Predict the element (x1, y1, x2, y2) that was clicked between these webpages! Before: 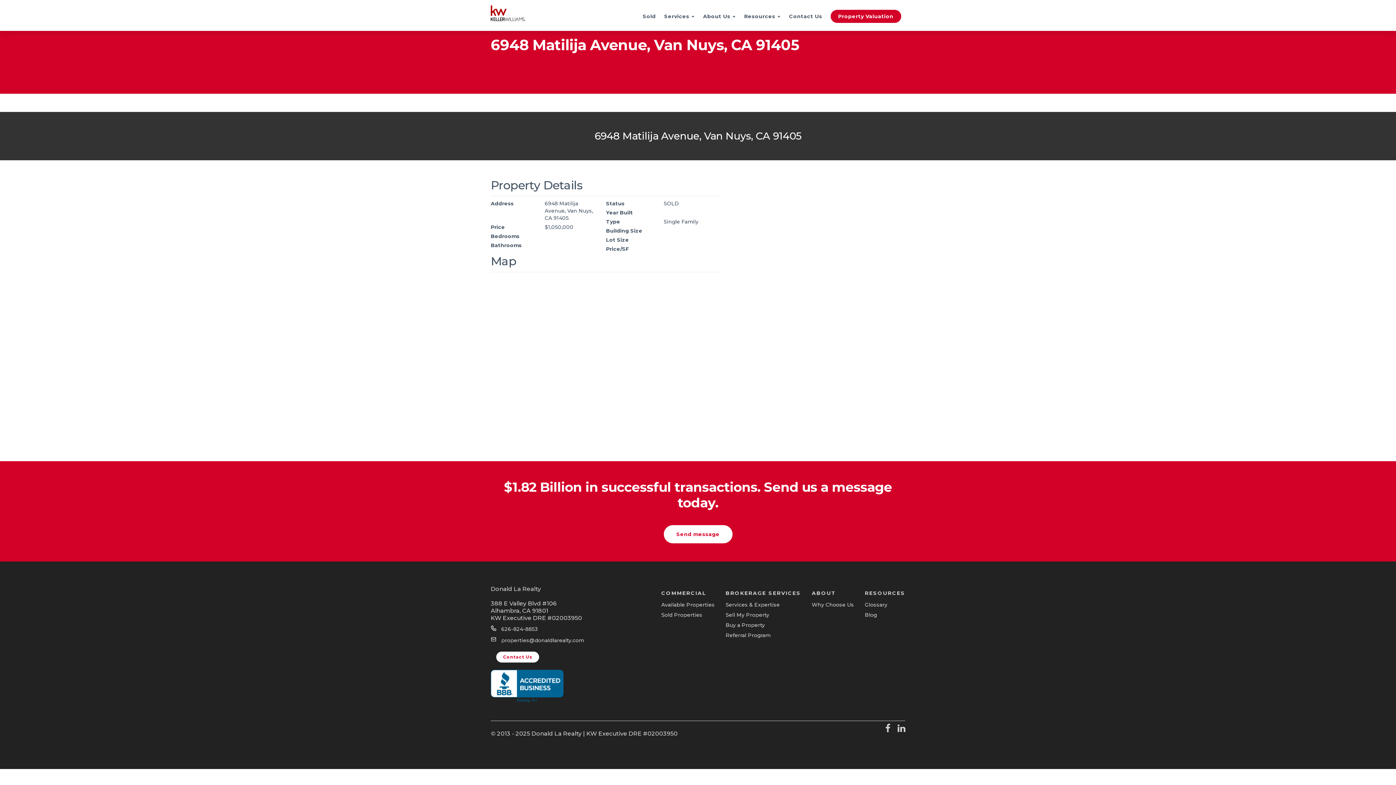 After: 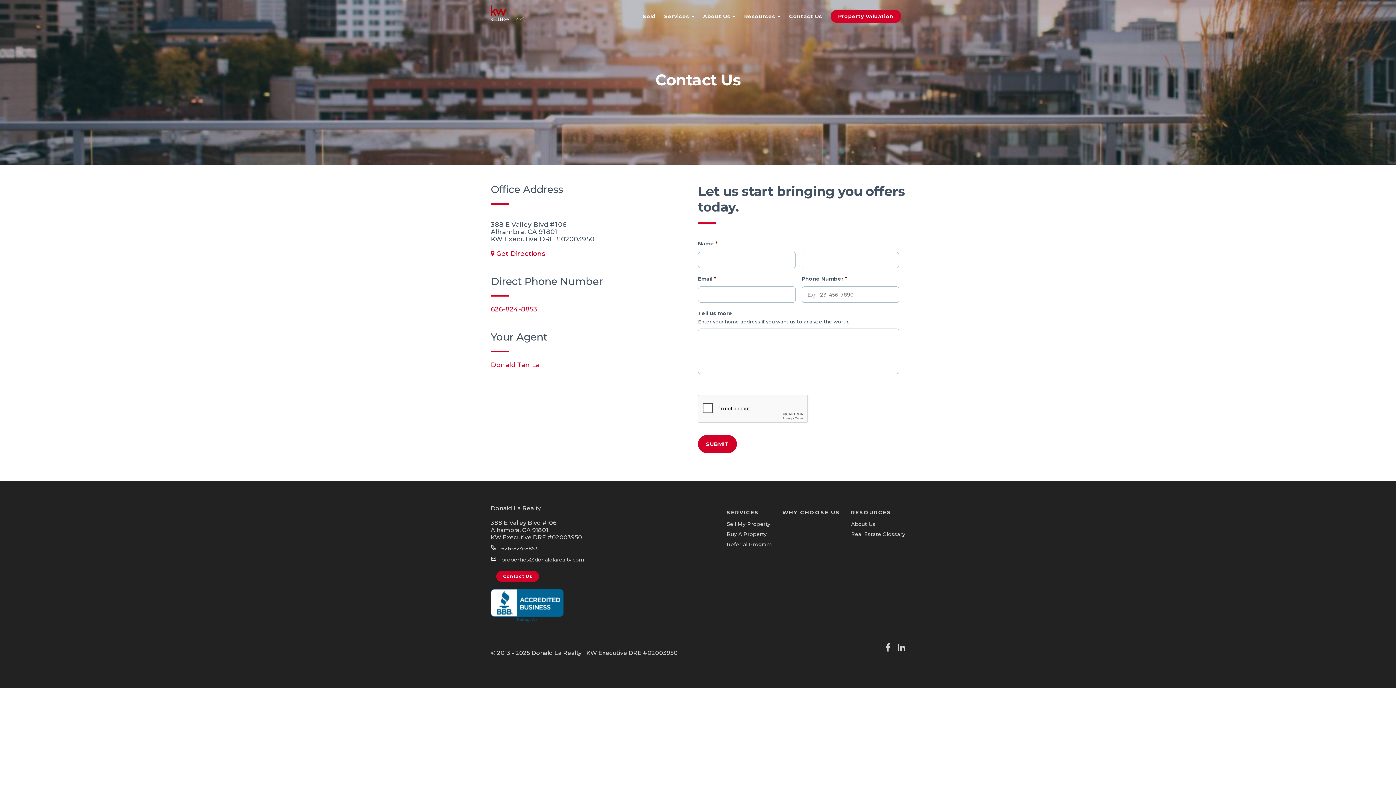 Action: label: Contact Us bbox: (789, 9, 822, 23)